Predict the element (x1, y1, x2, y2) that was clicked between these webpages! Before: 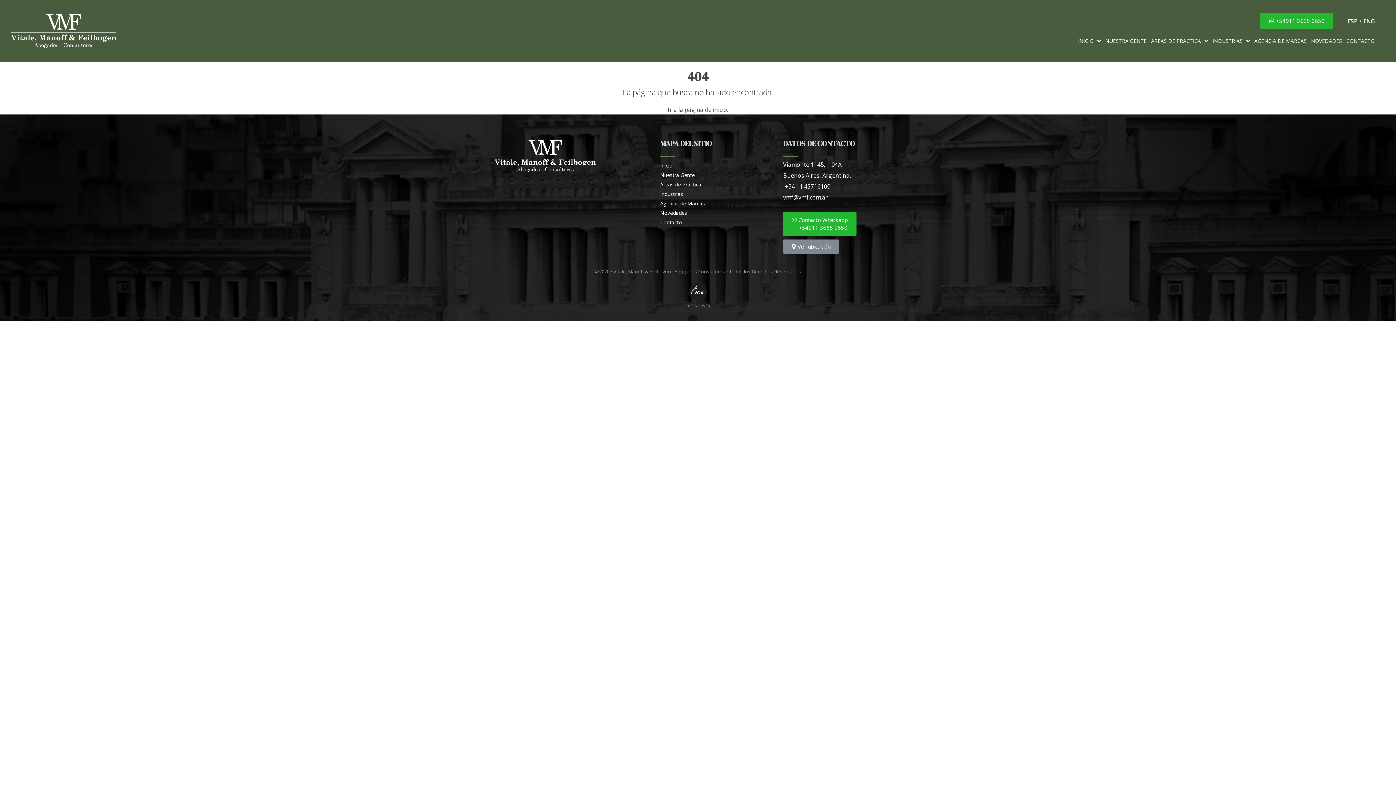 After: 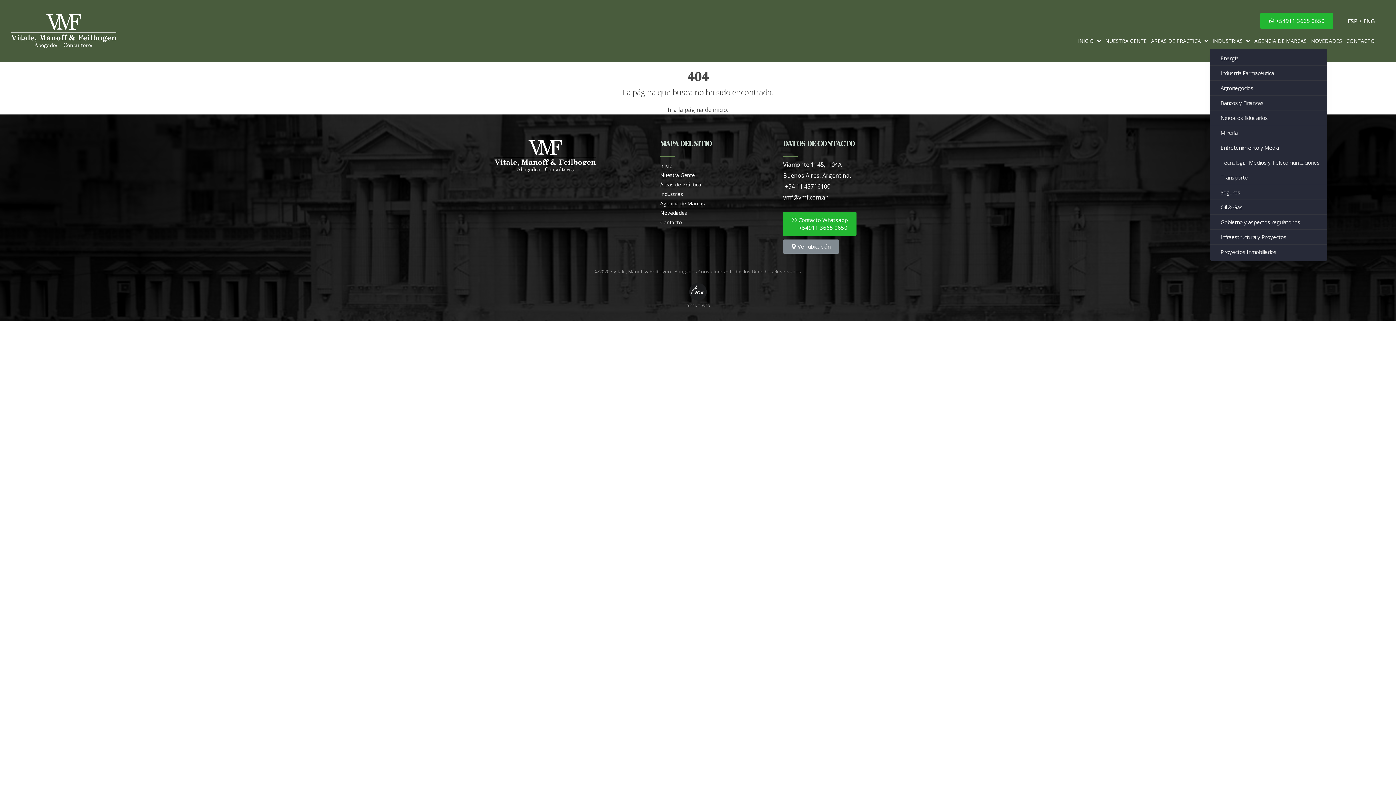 Action: bbox: (1210, 33, 1252, 49) label: INDUSTRIAS